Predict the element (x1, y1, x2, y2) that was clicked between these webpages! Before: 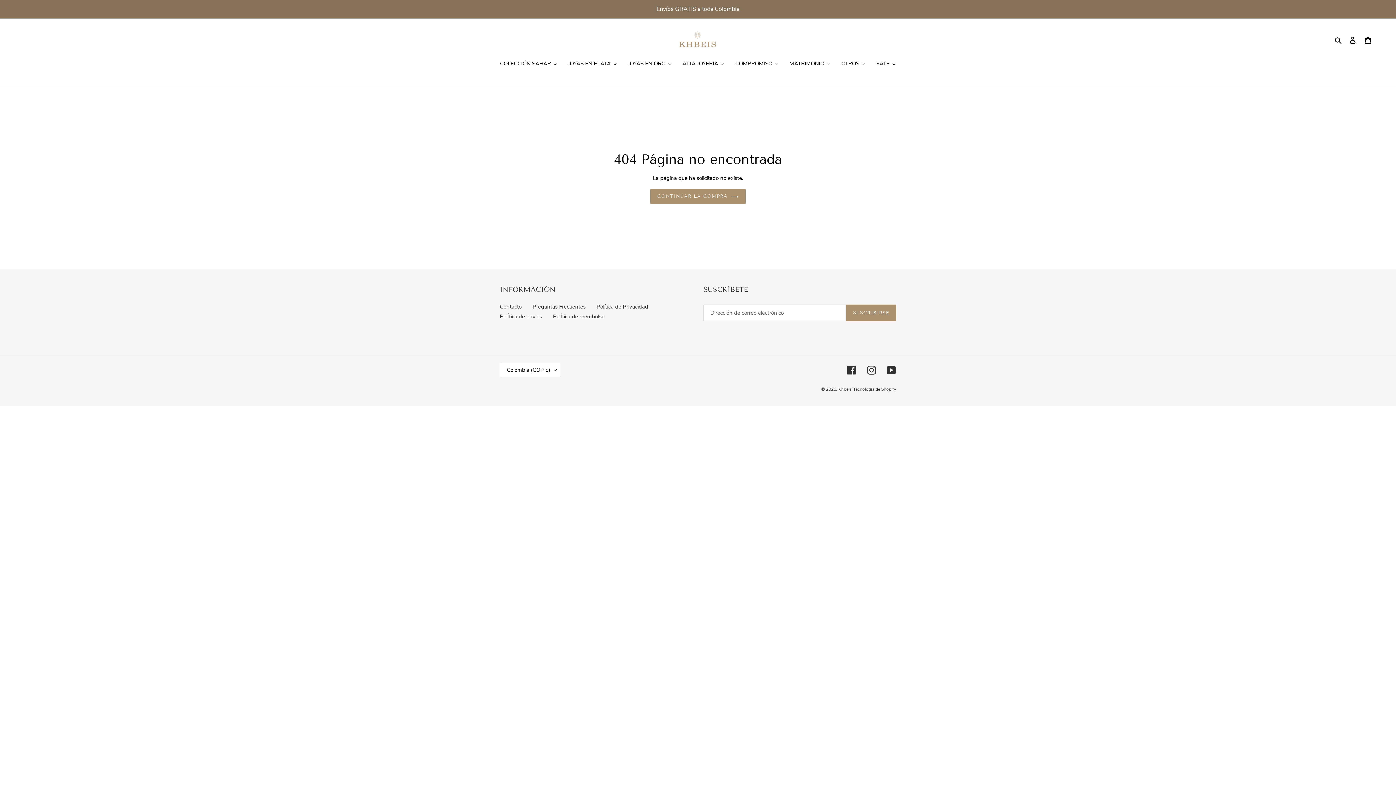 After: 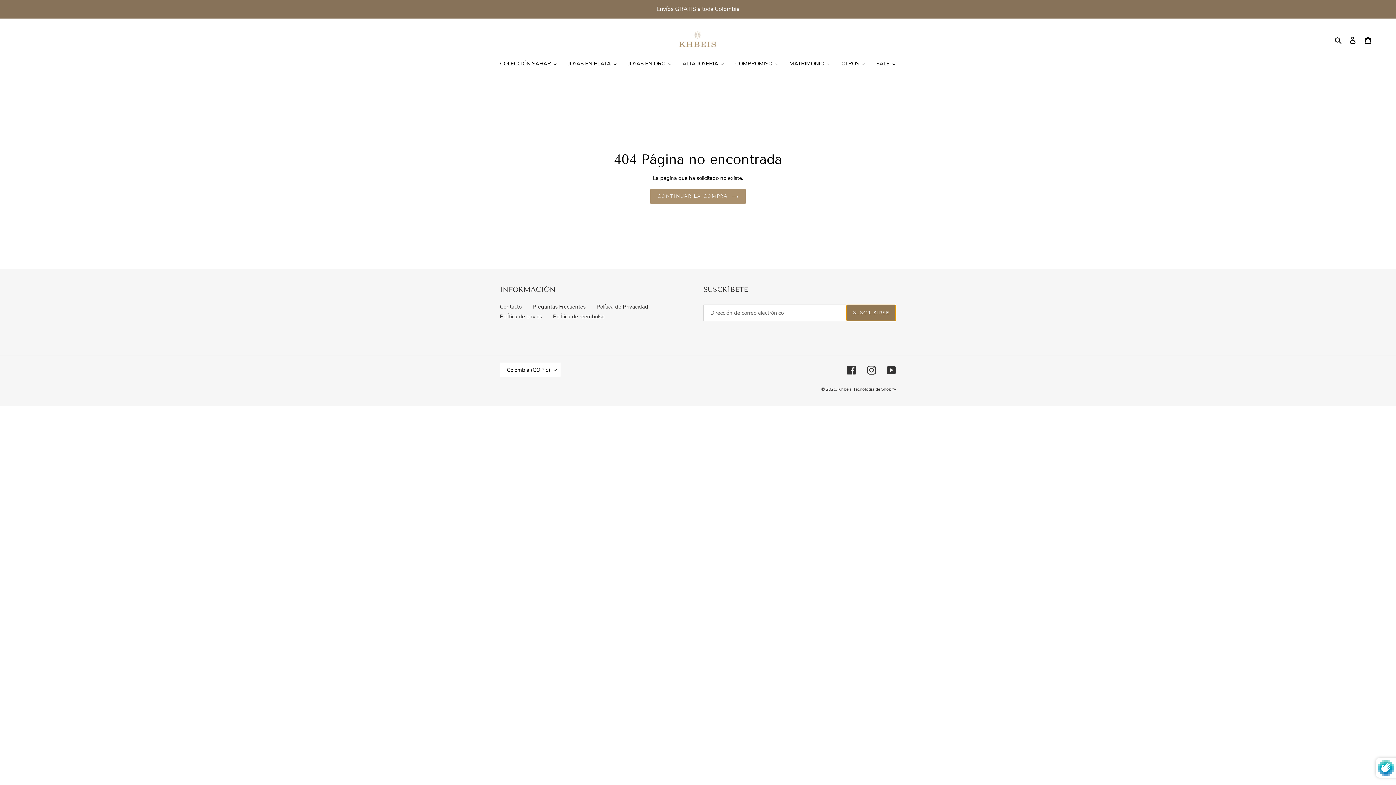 Action: bbox: (846, 304, 896, 321) label: SUSCRIBIRSE